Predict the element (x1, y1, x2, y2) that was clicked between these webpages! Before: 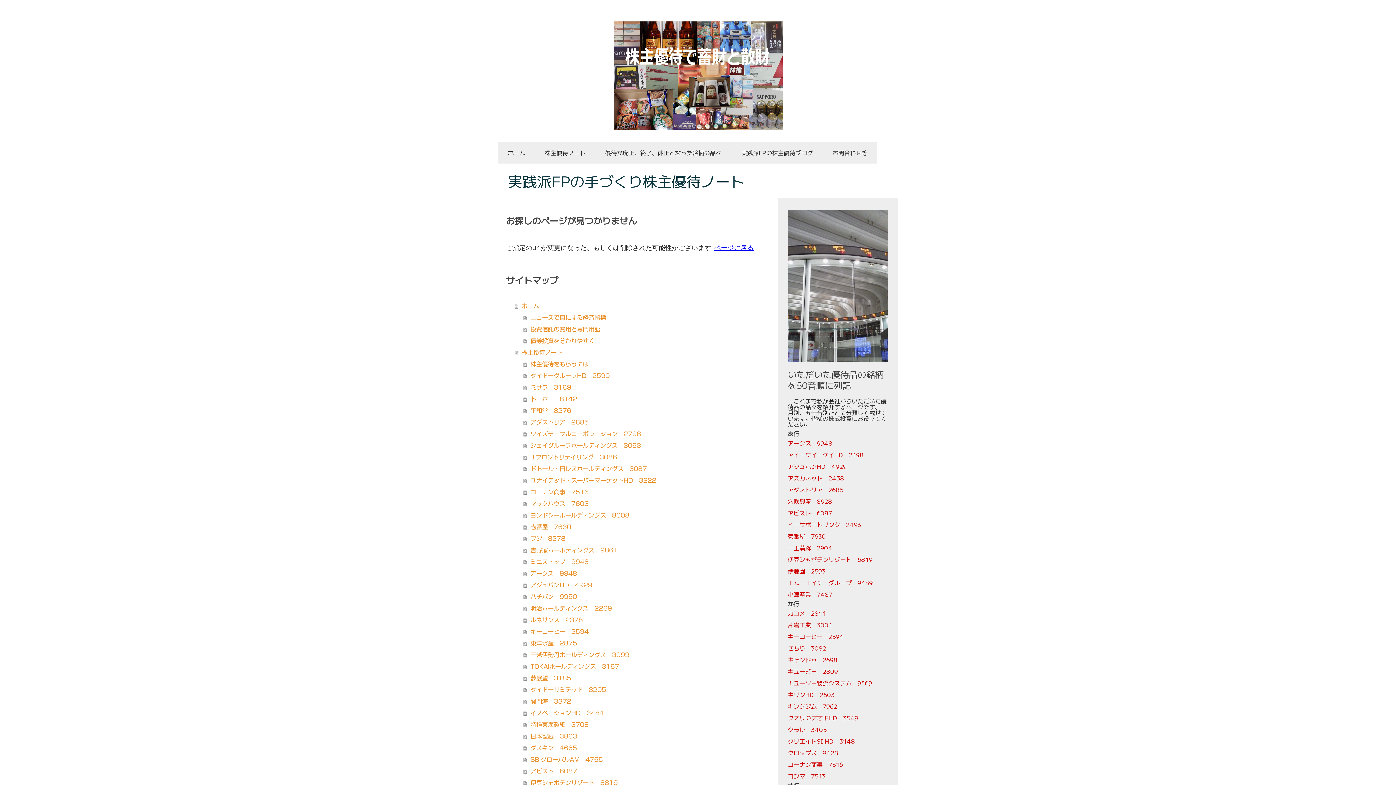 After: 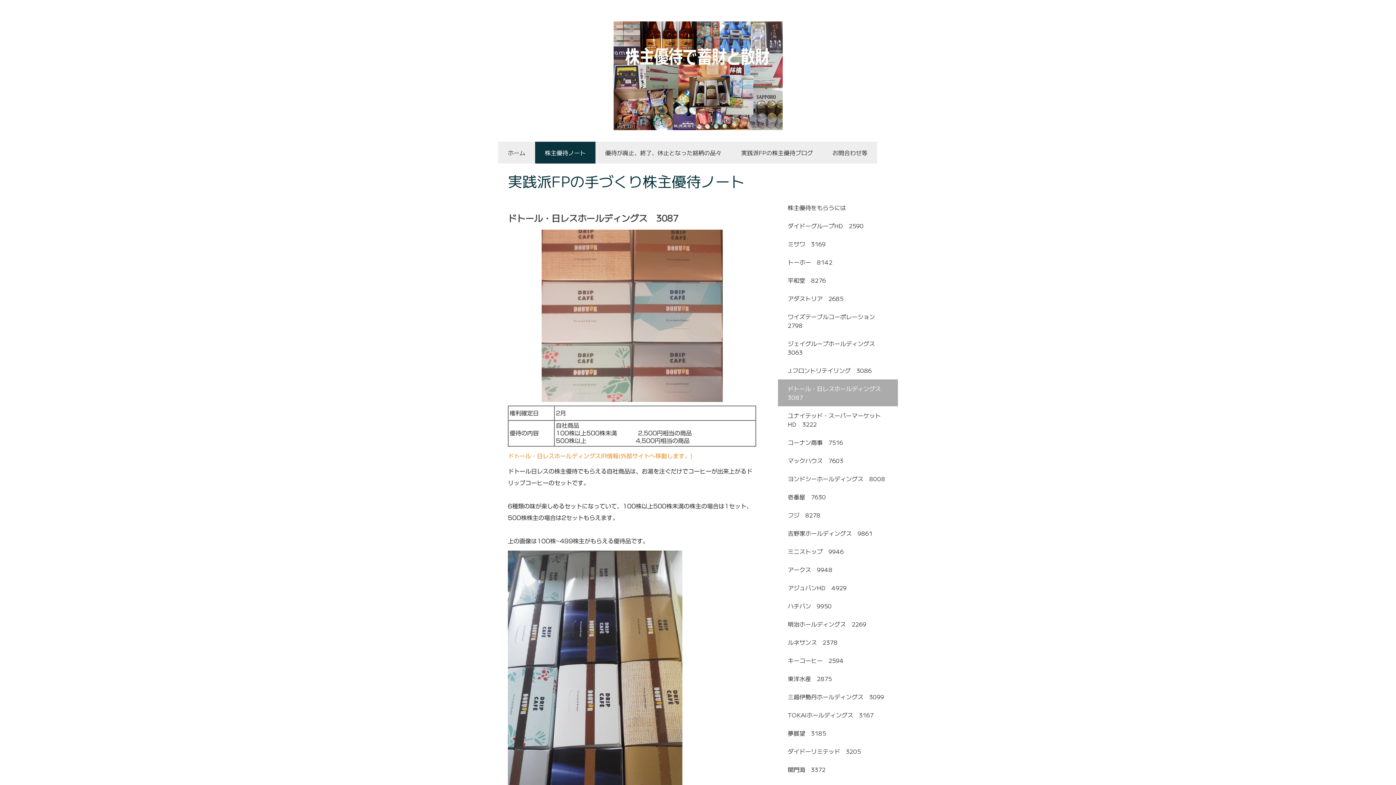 Action: bbox: (523, 463, 758, 474) label: ドトール・日レスホールディングス　3087